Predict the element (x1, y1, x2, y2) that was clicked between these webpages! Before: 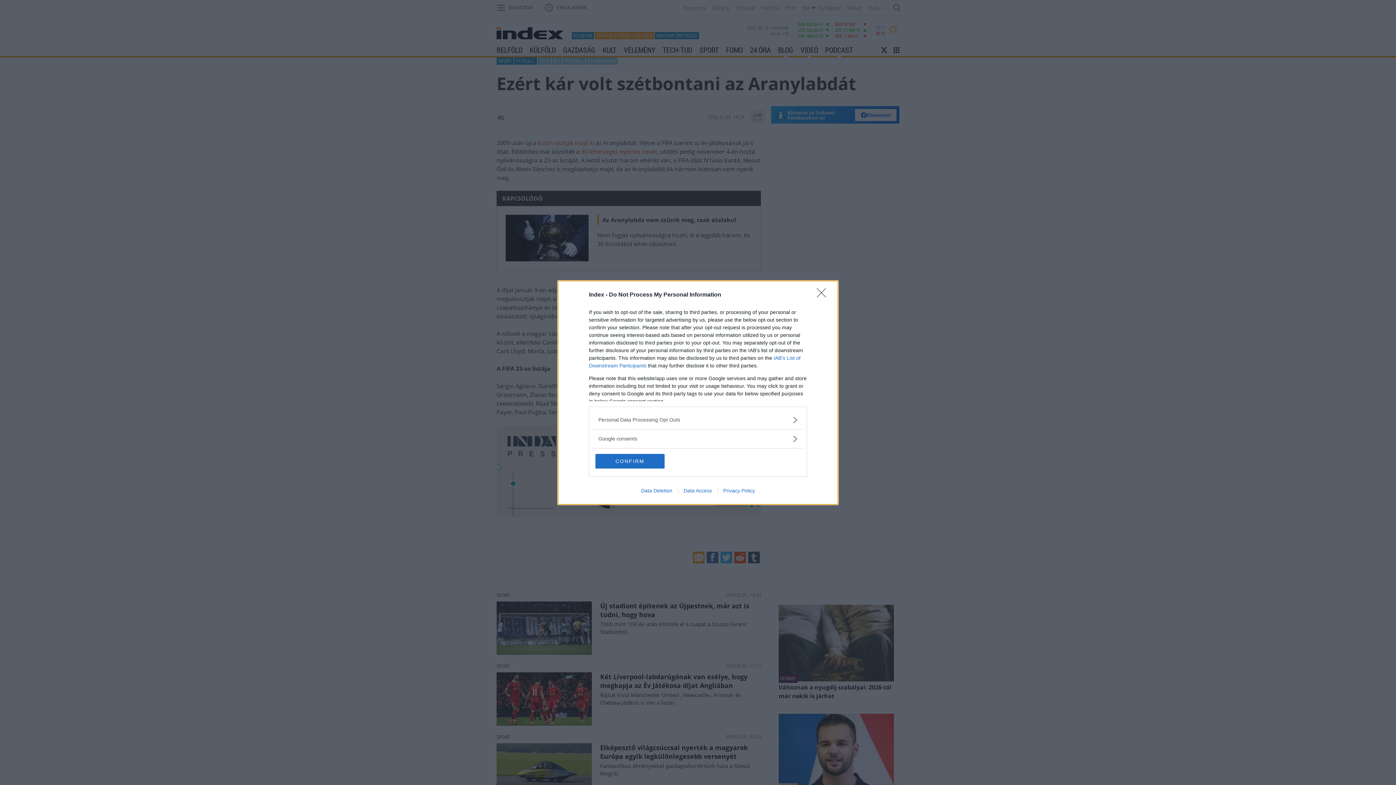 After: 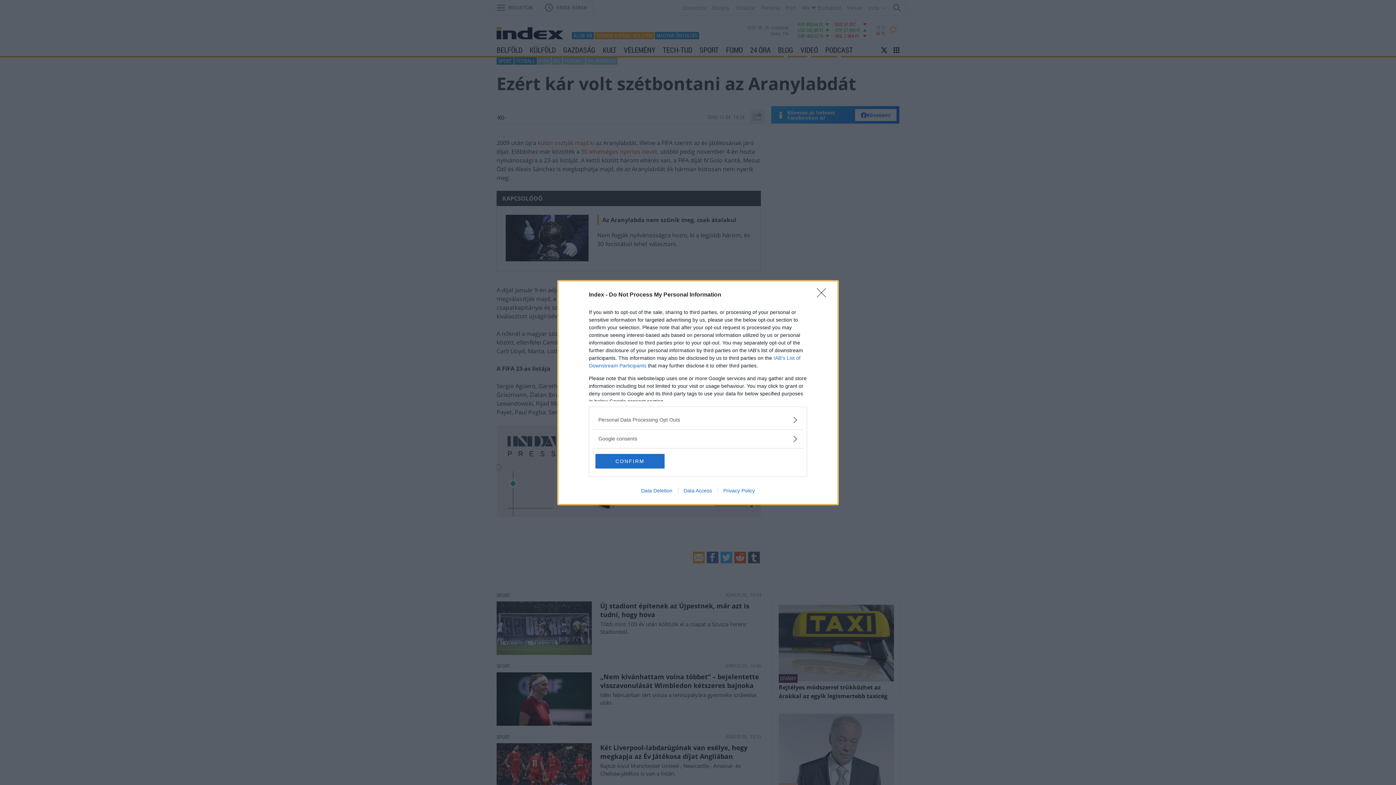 Action: bbox: (678, 487, 717, 493) label: Data Access